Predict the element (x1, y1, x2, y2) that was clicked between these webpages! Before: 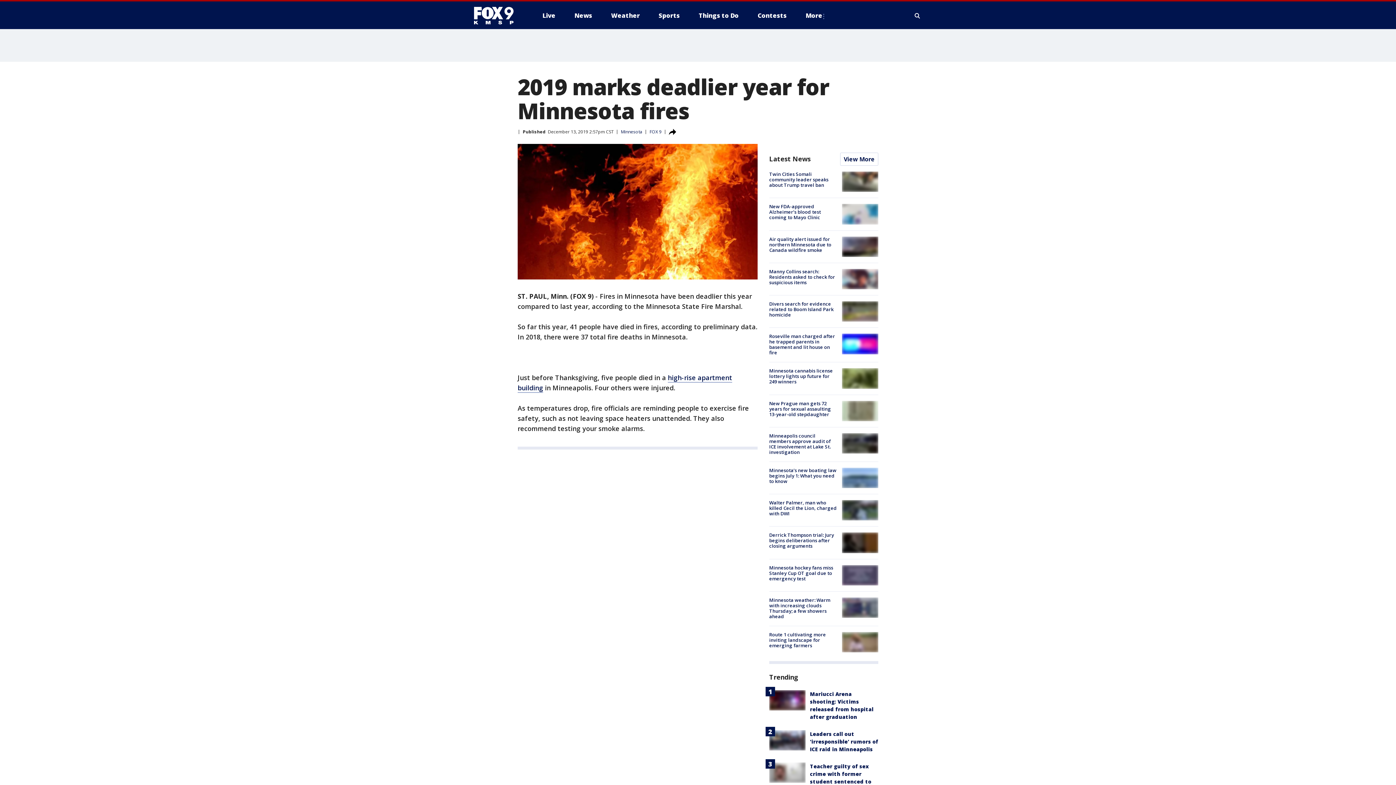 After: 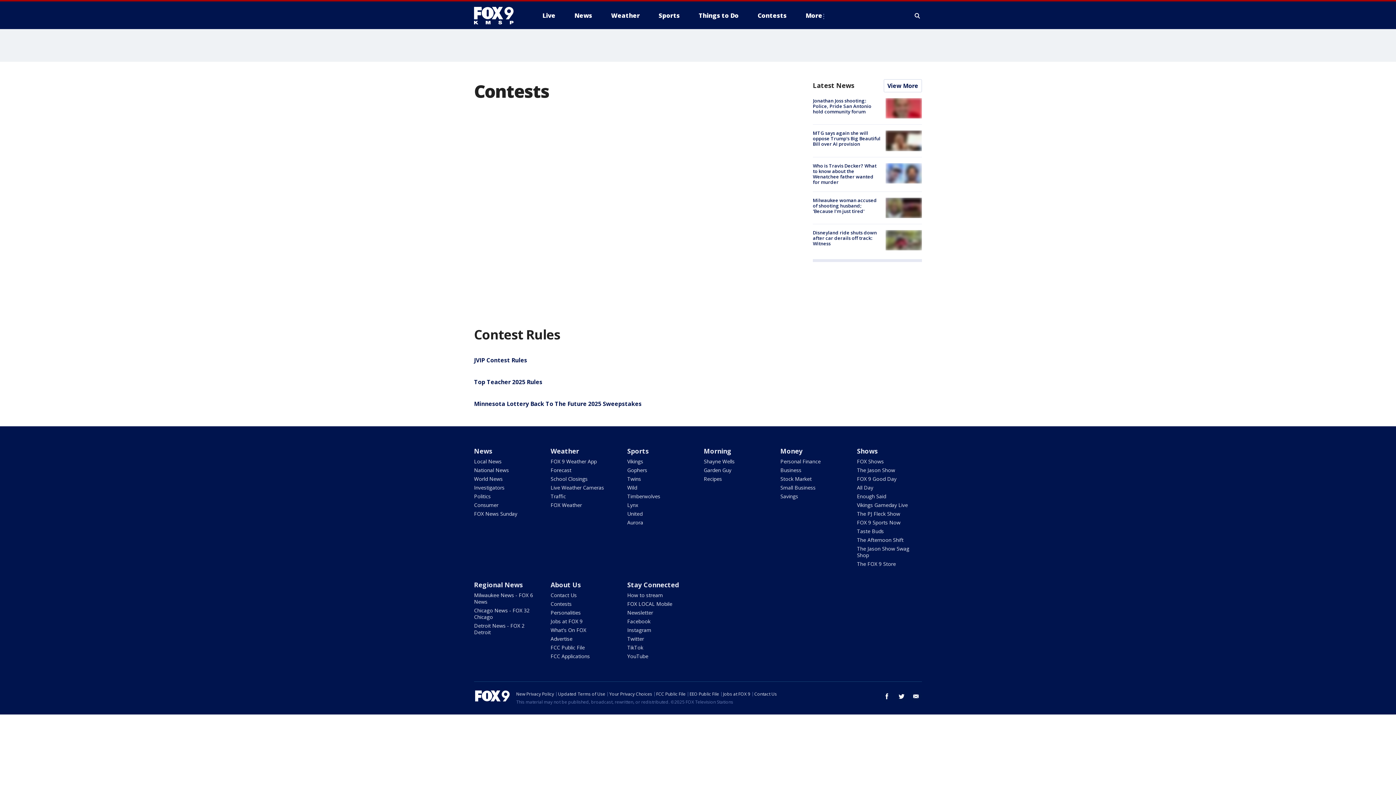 Action: bbox: (752, 9, 792, 21) label: Contests